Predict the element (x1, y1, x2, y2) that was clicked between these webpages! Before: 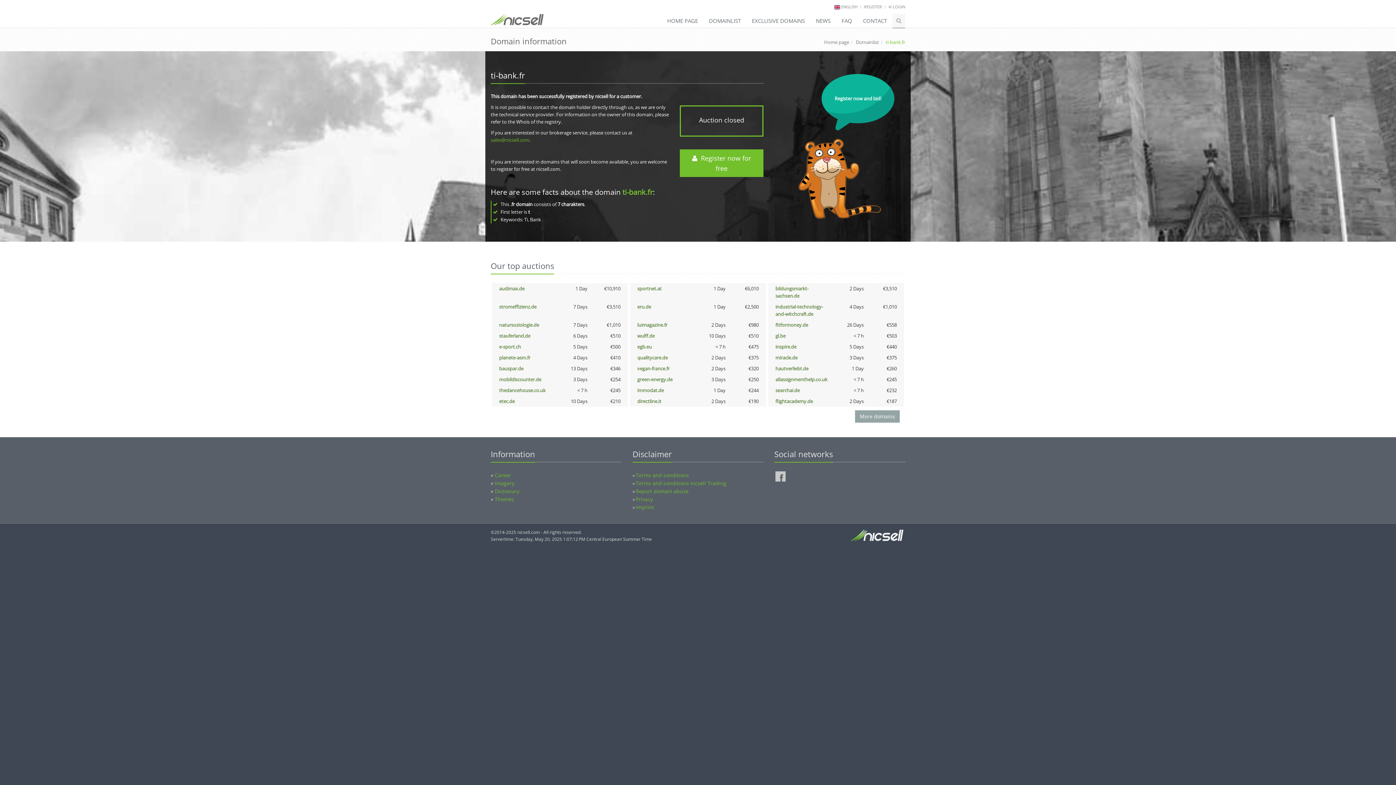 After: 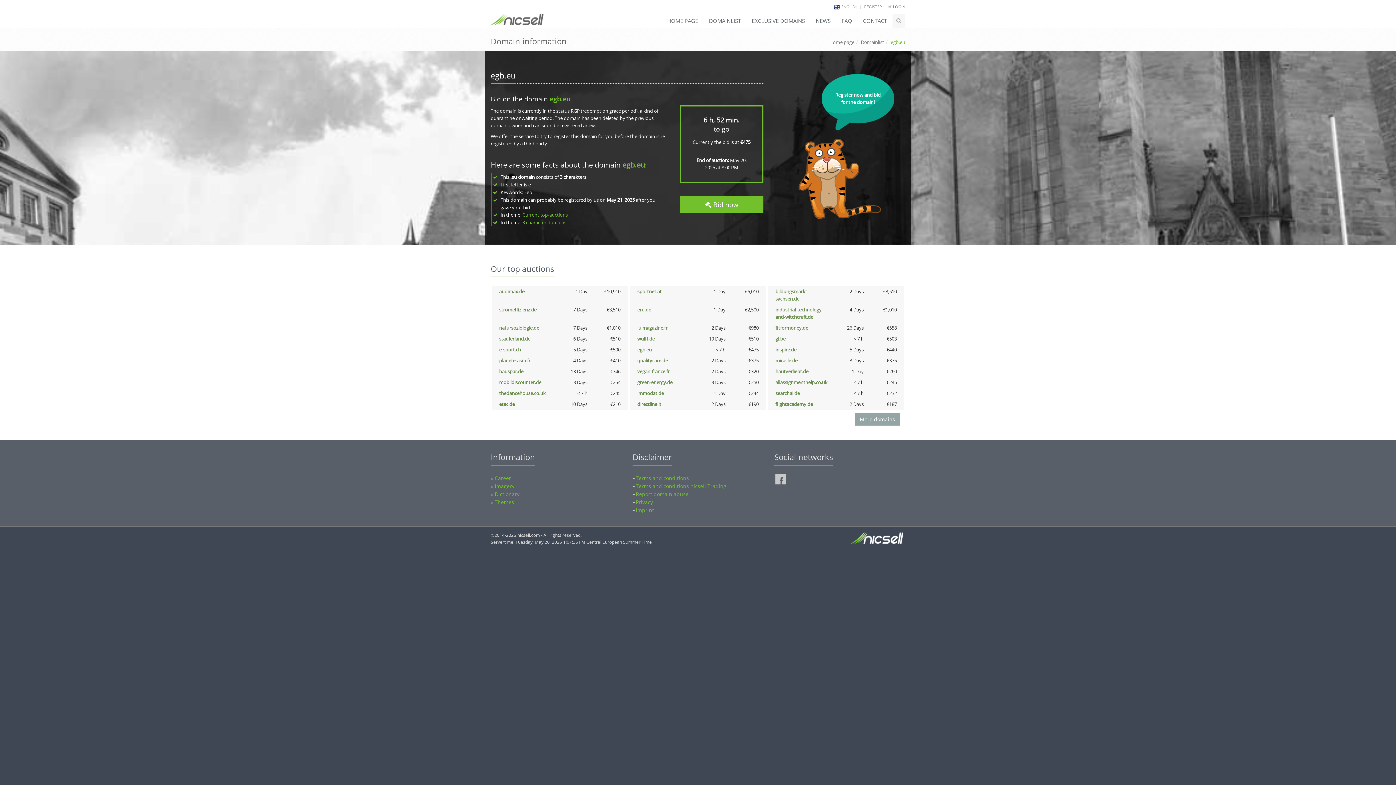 Action: bbox: (637, 343, 652, 350) label: egb.eu